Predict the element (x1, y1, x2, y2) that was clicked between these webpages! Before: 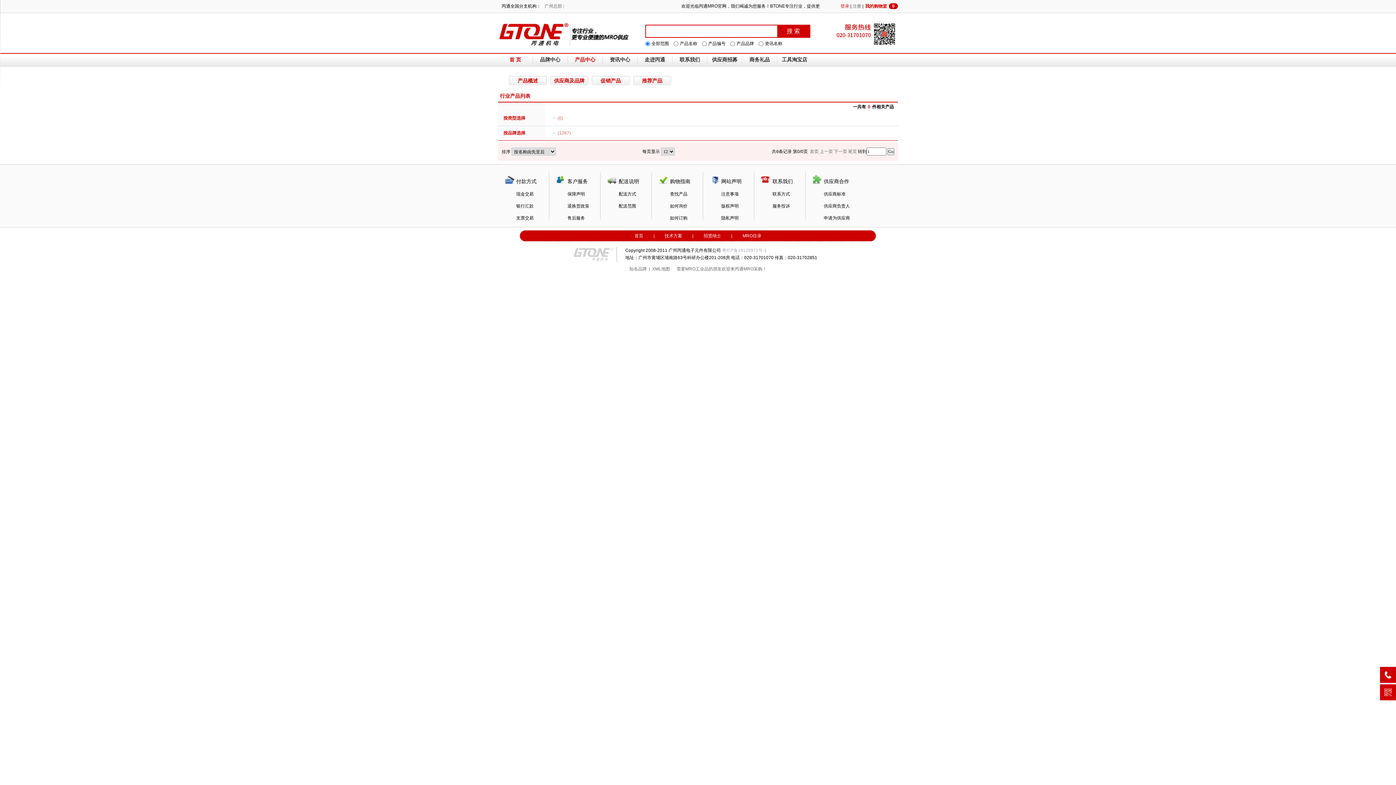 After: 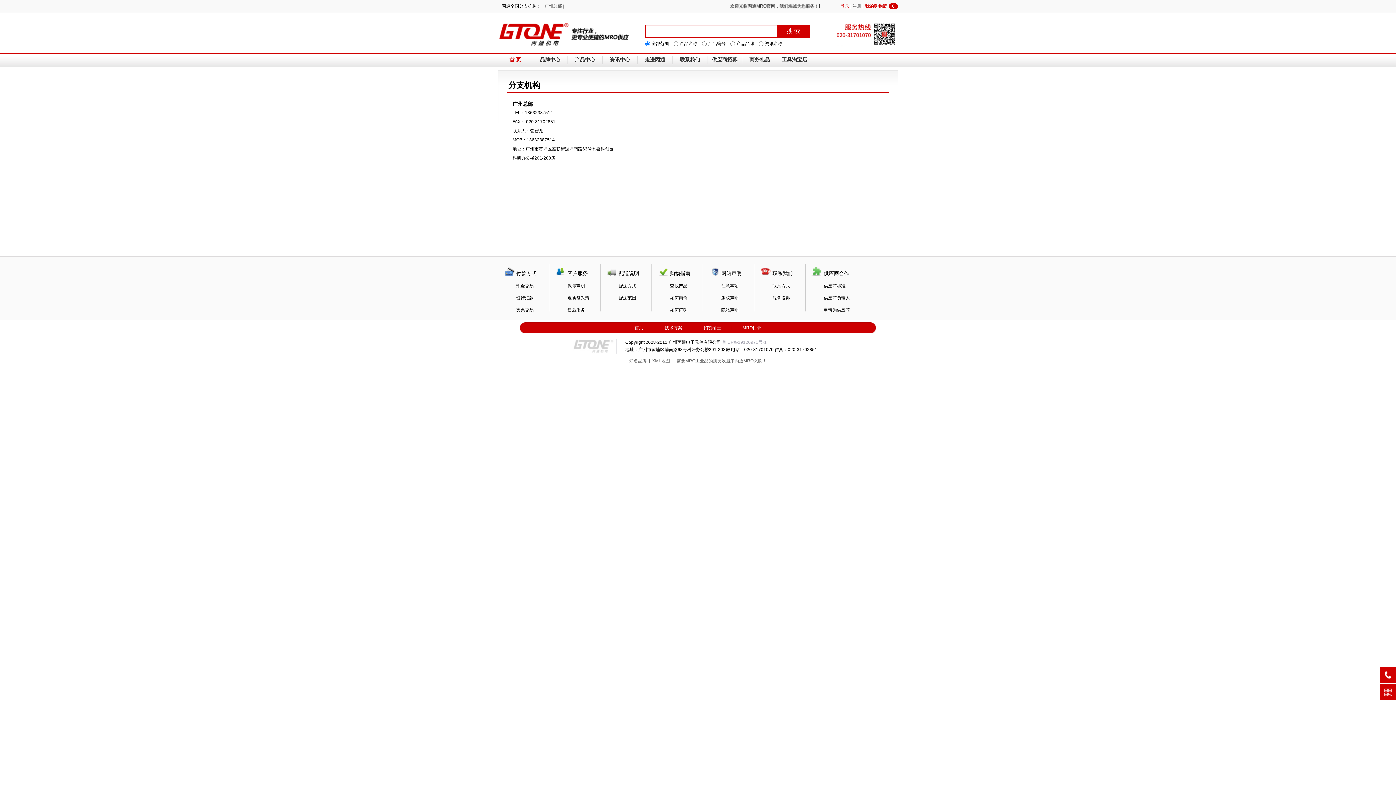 Action: bbox: (544, 0, 564, 12) label: 广州总部 |